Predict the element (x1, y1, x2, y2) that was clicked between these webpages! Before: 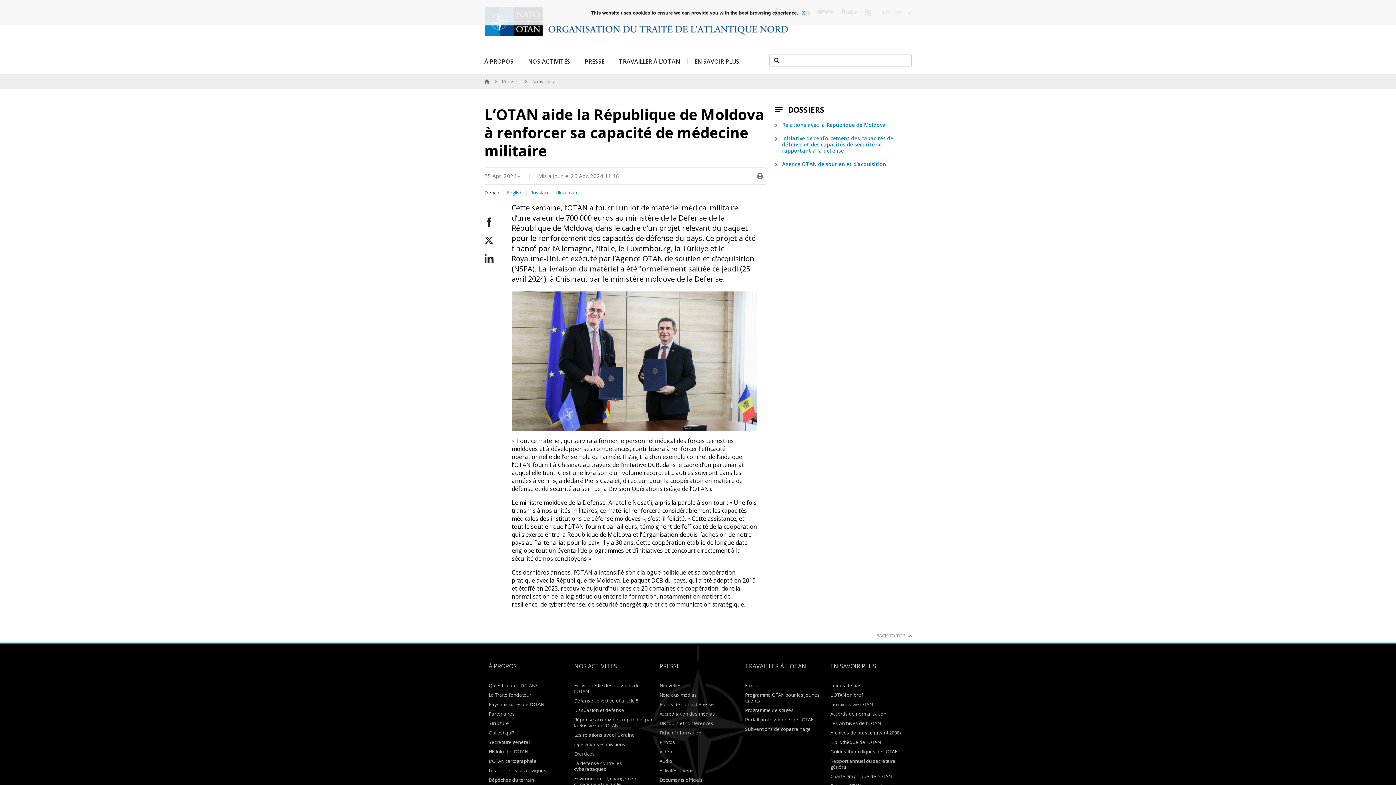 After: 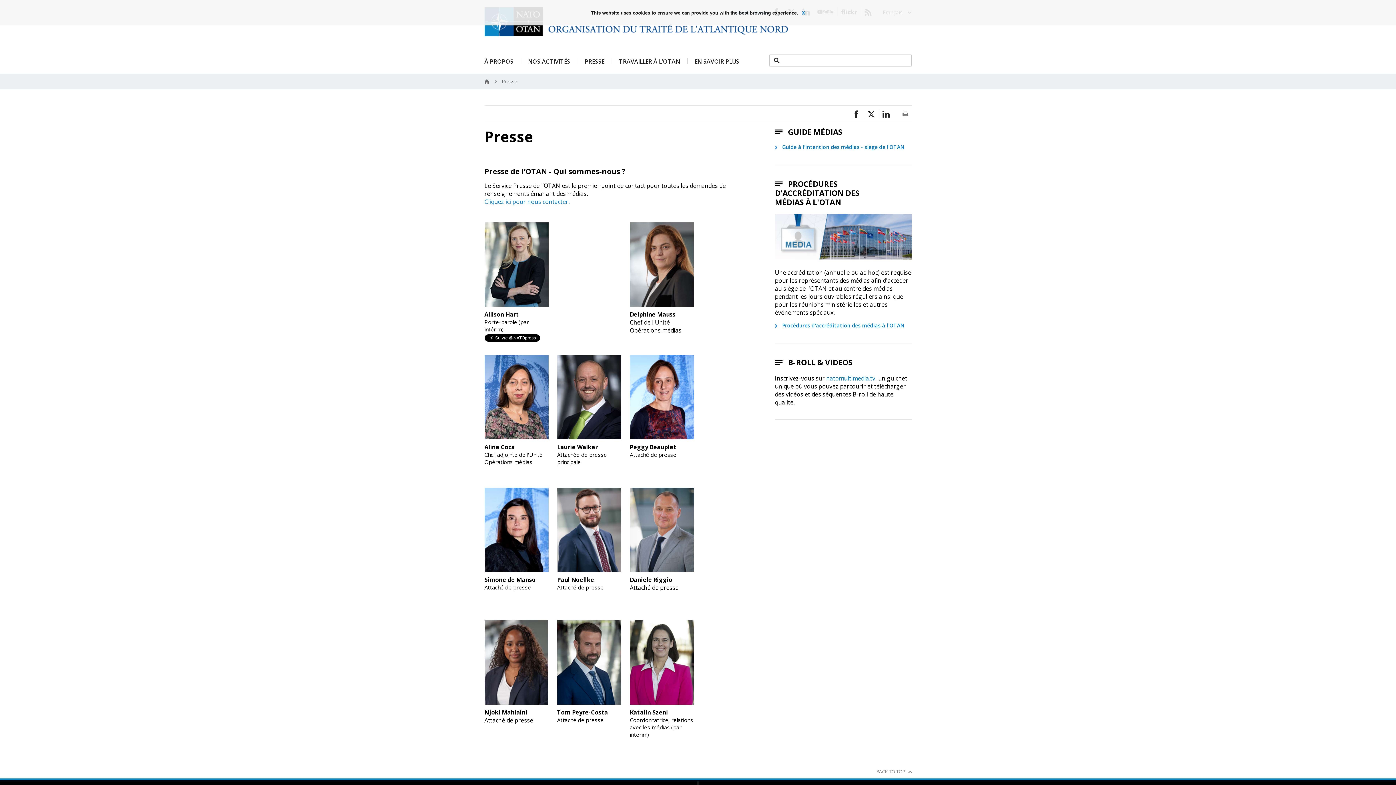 Action: bbox: (502, 78, 517, 84) label: Presse